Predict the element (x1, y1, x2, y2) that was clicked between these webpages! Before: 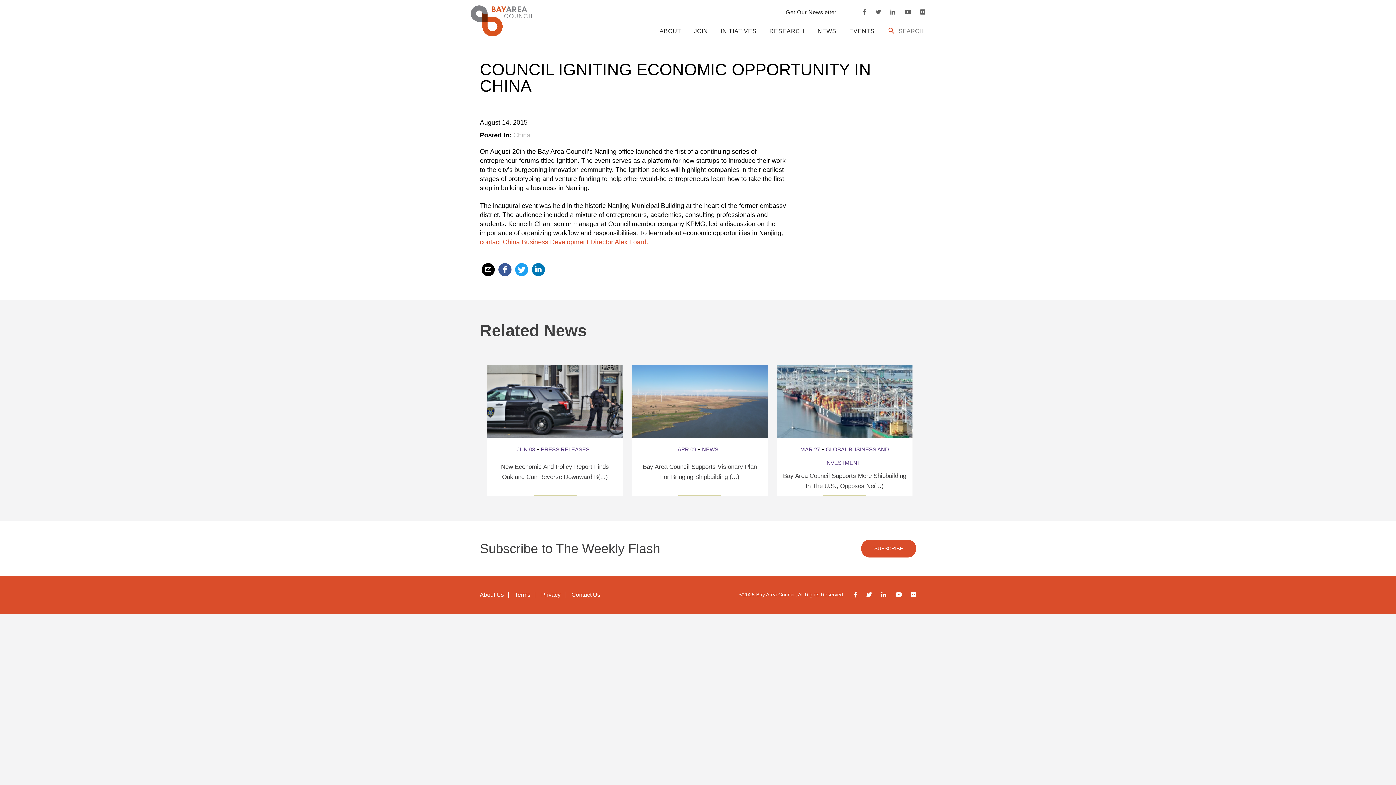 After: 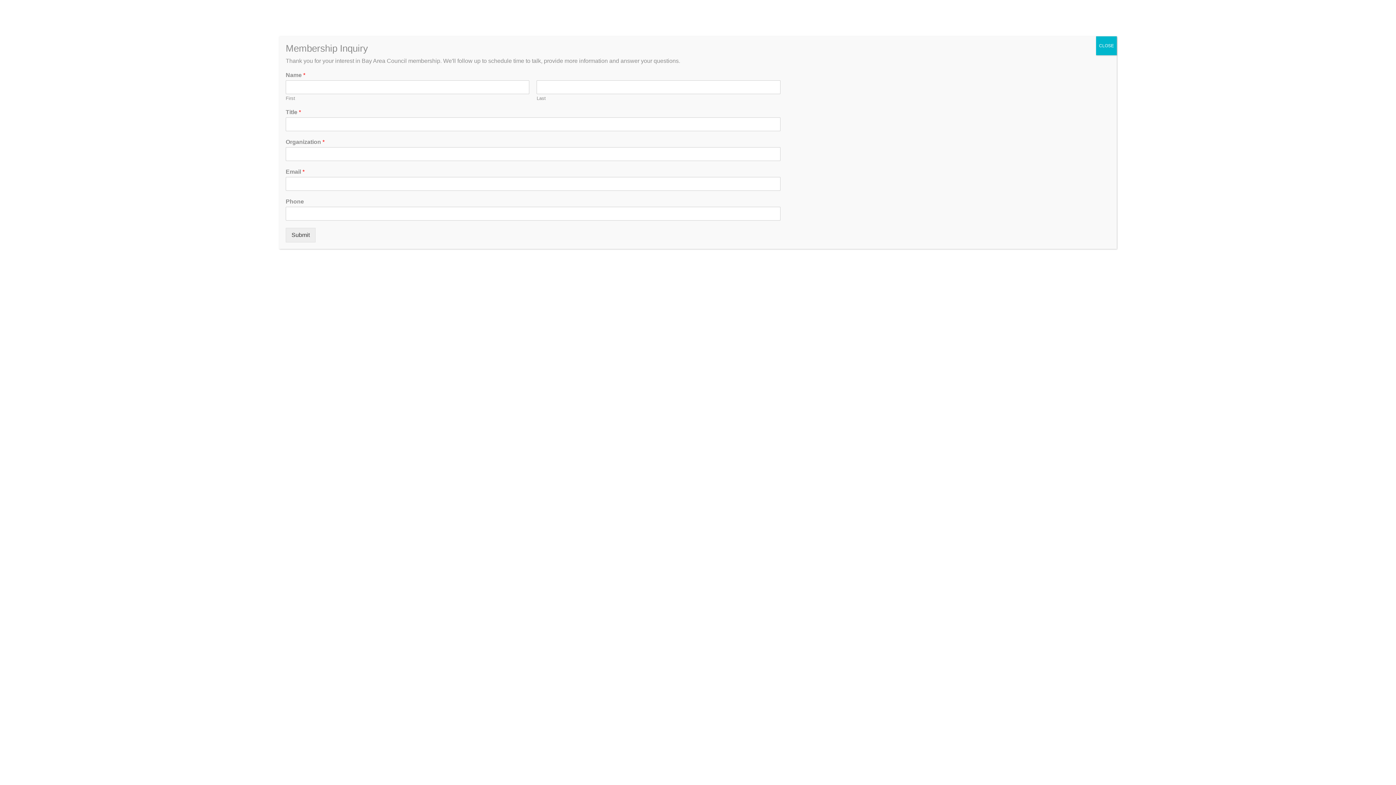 Action: label: JOIN bbox: (694, 28, 708, 34)